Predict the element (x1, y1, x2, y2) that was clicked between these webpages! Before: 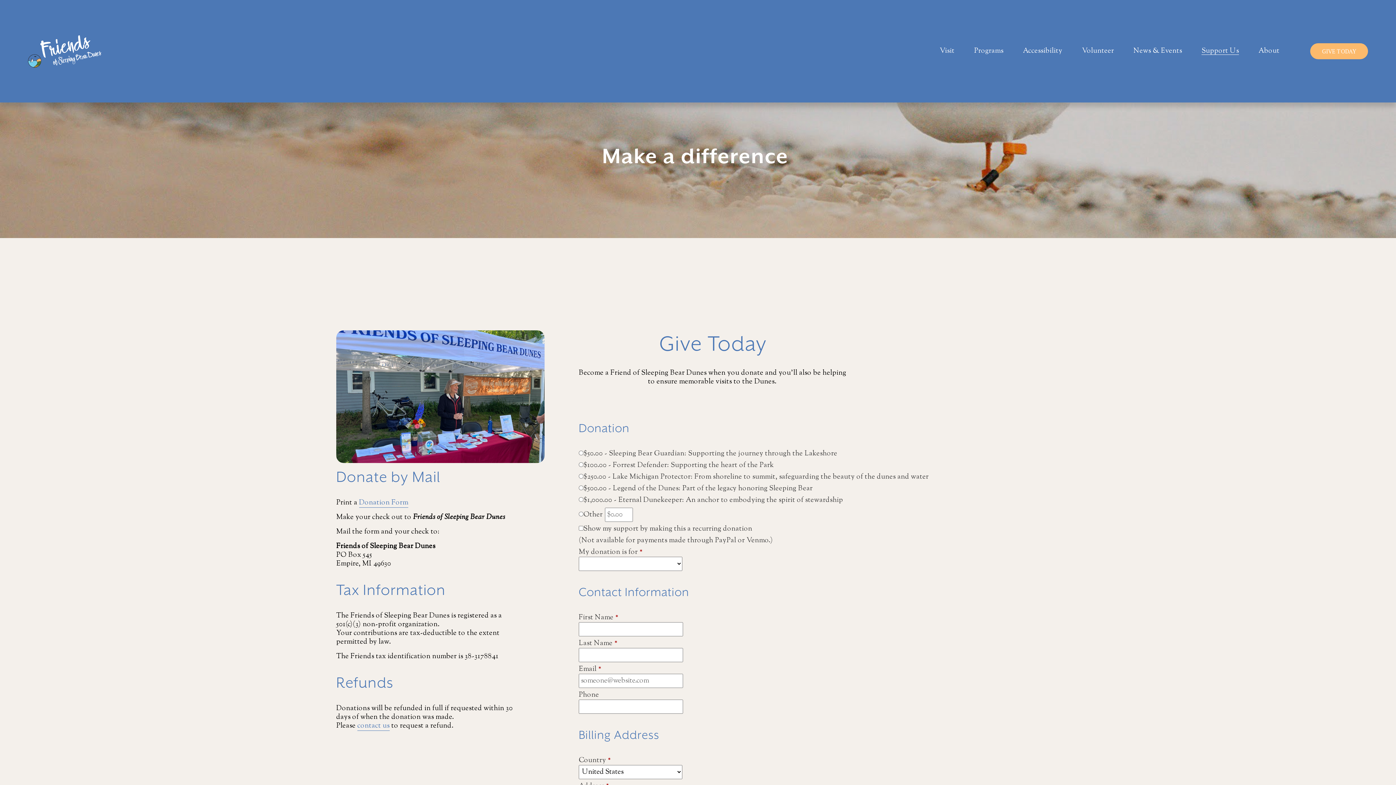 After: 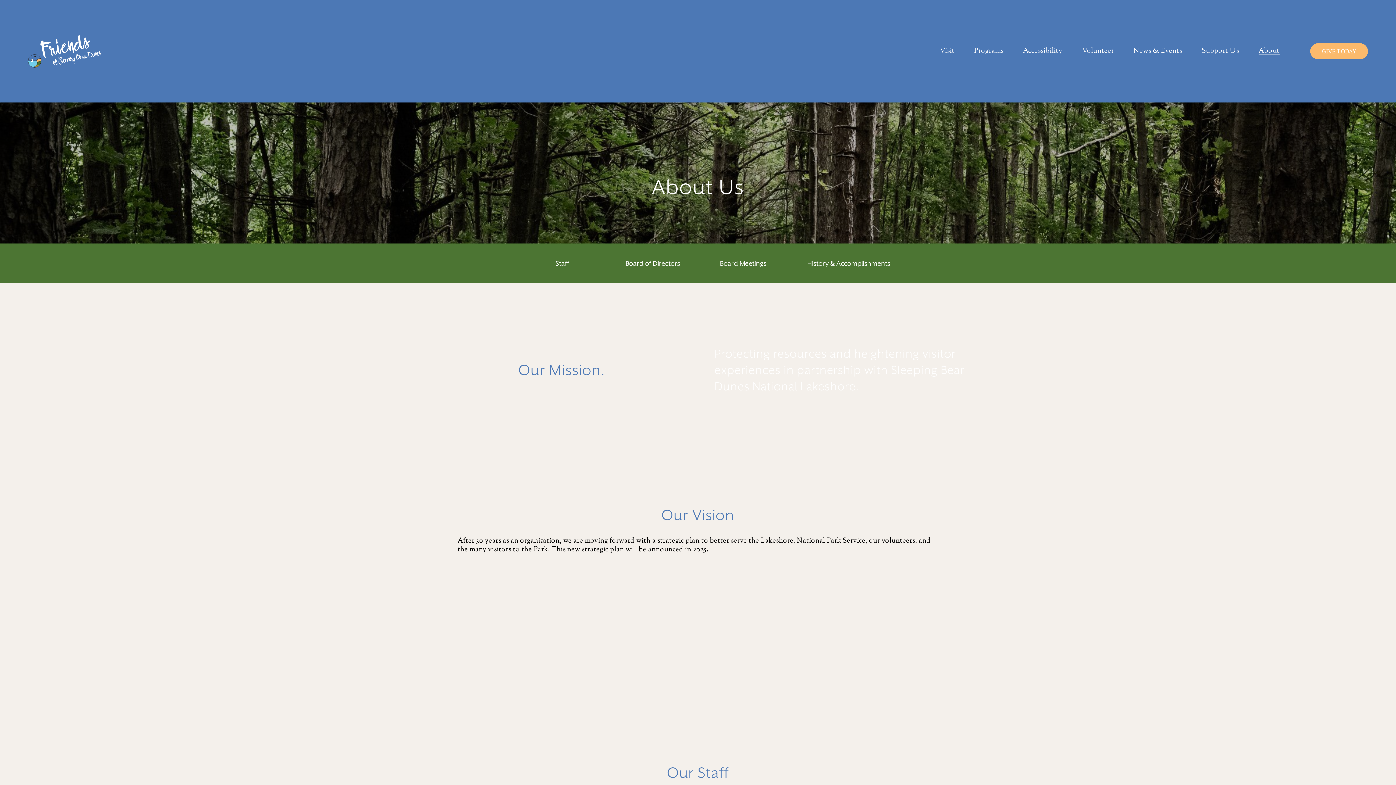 Action: label: folder dropdown bbox: (1258, 46, 1279, 56)